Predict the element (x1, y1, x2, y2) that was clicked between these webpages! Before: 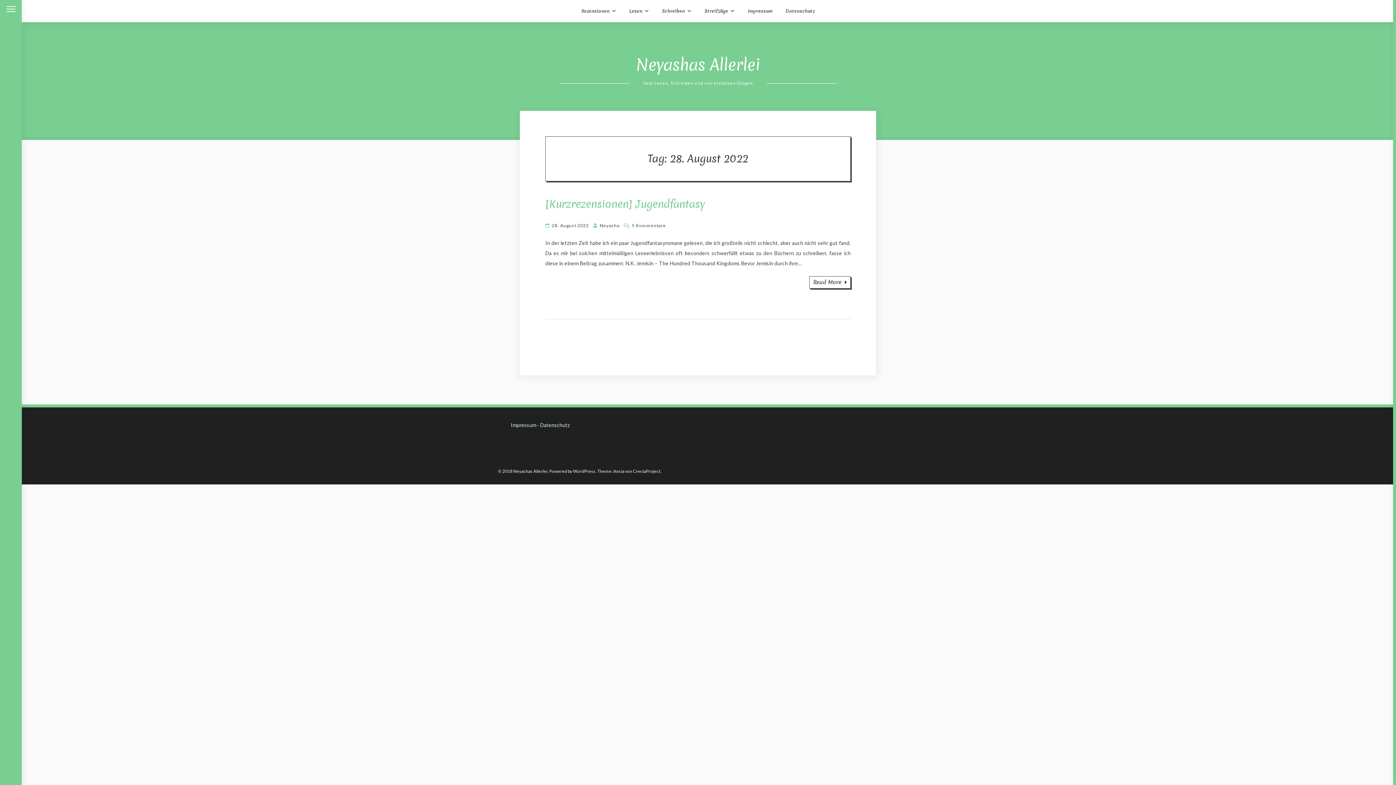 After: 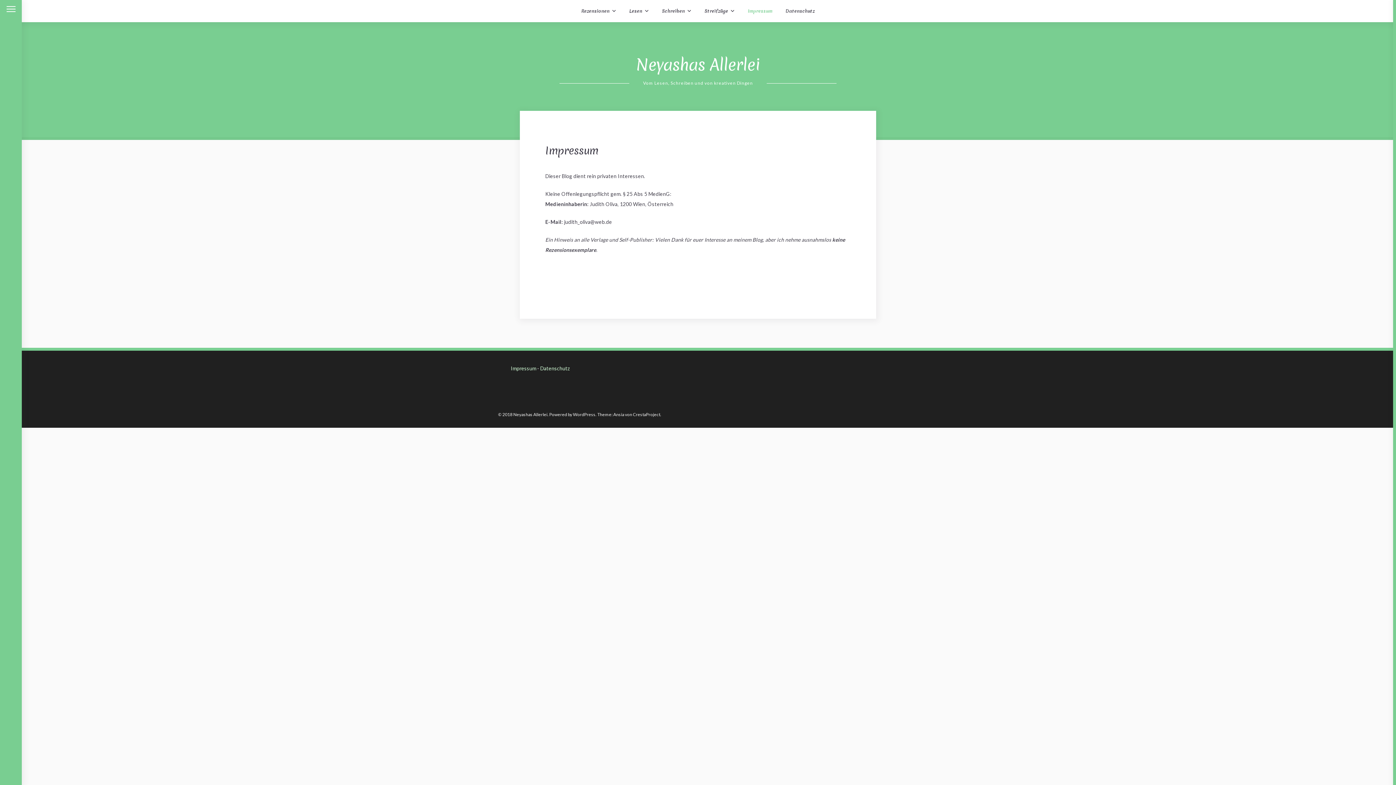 Action: label: Impressum bbox: (510, 422, 536, 428)